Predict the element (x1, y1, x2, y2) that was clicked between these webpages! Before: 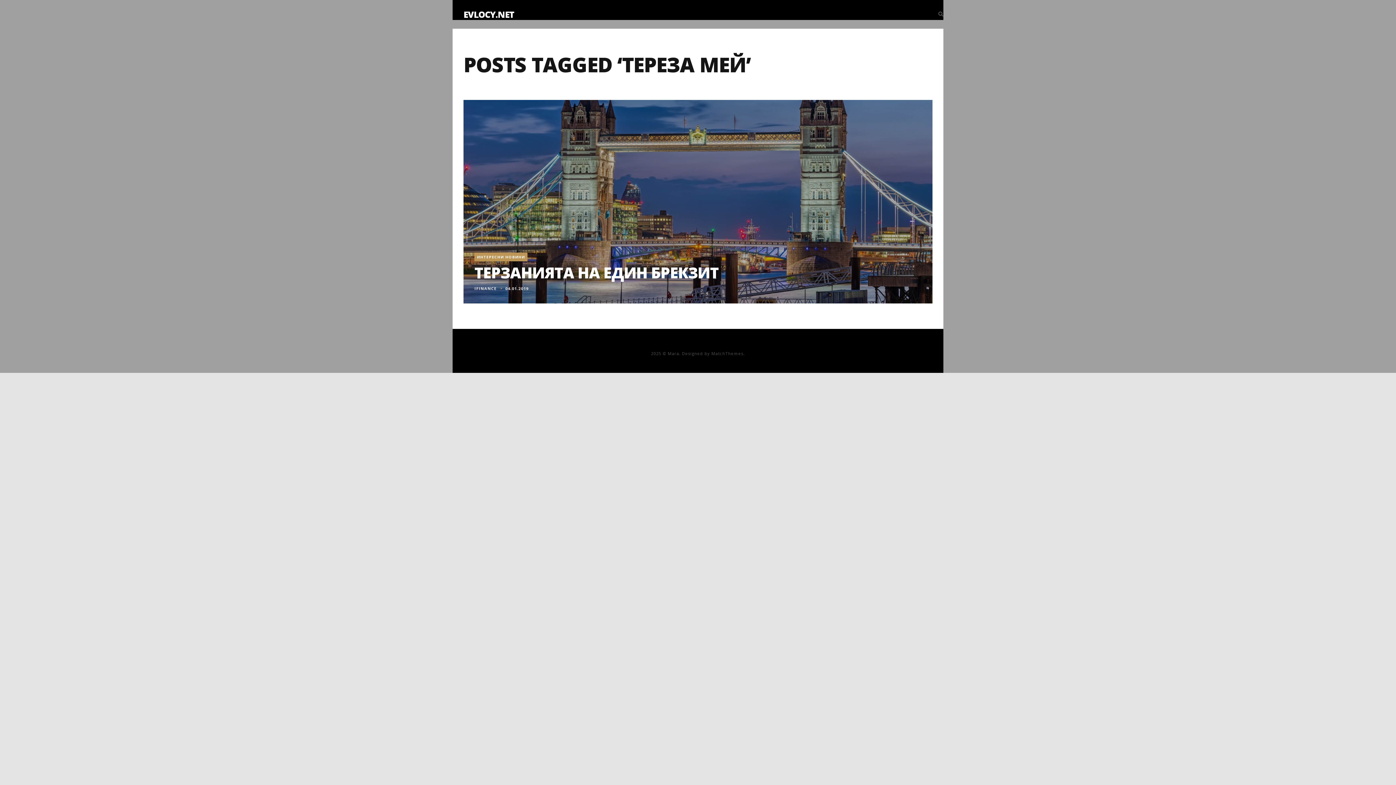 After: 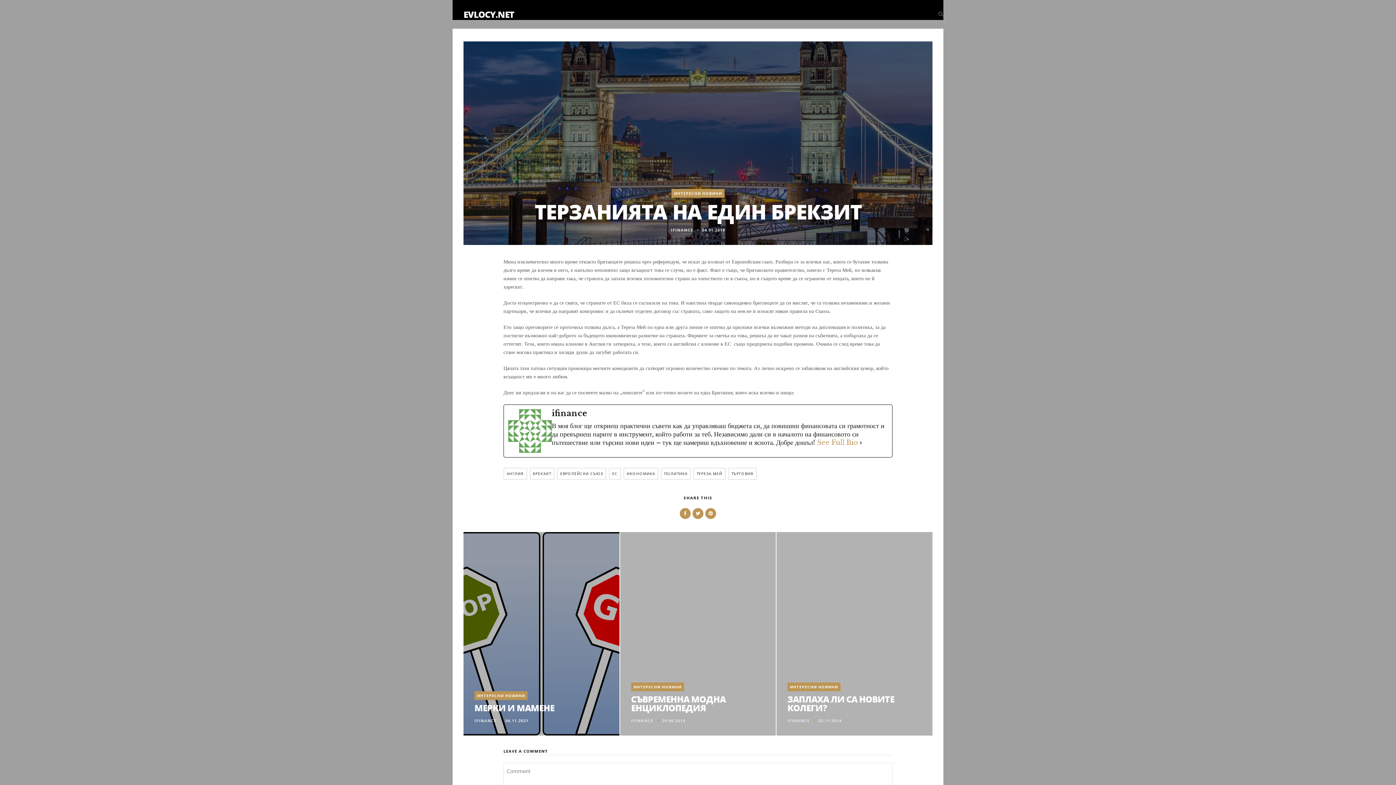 Action: bbox: (463, 100, 932, 303)